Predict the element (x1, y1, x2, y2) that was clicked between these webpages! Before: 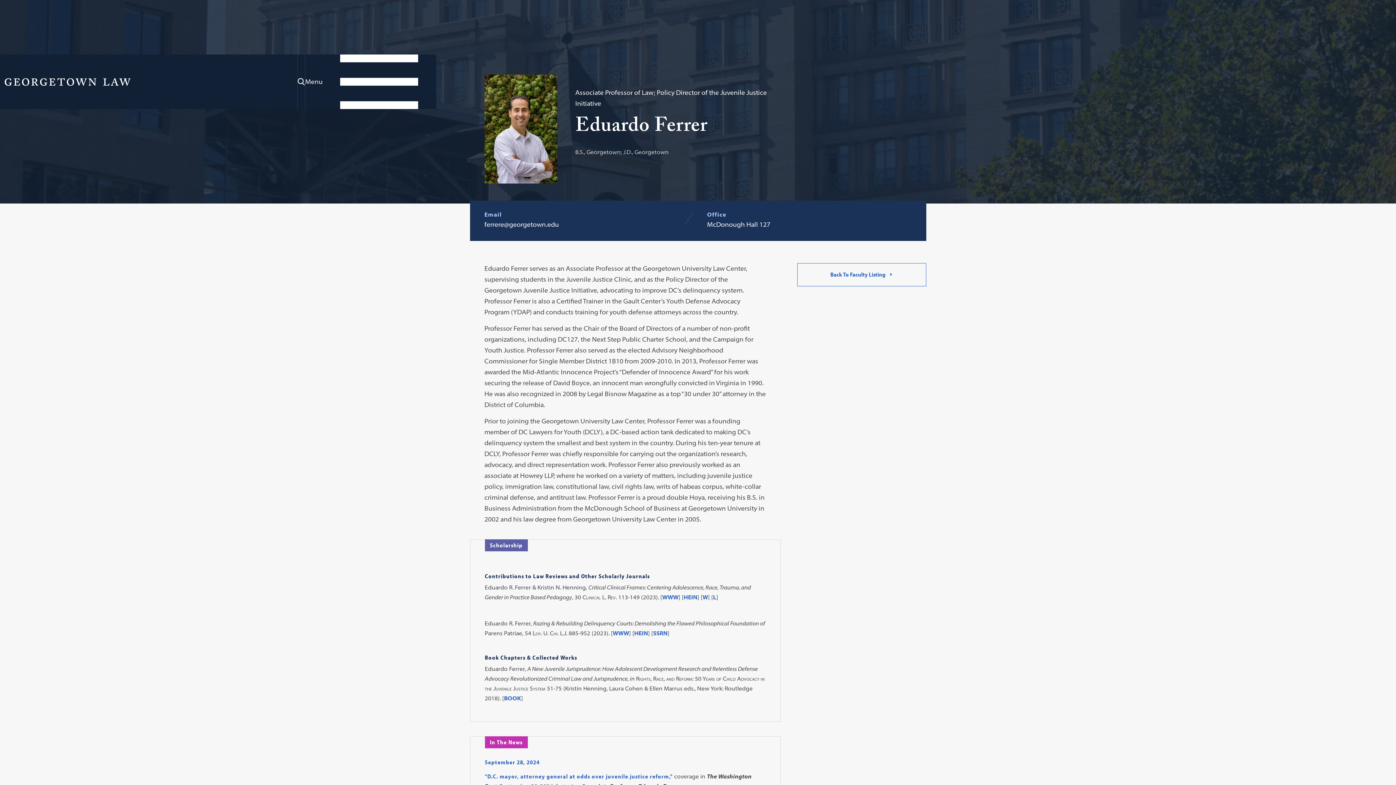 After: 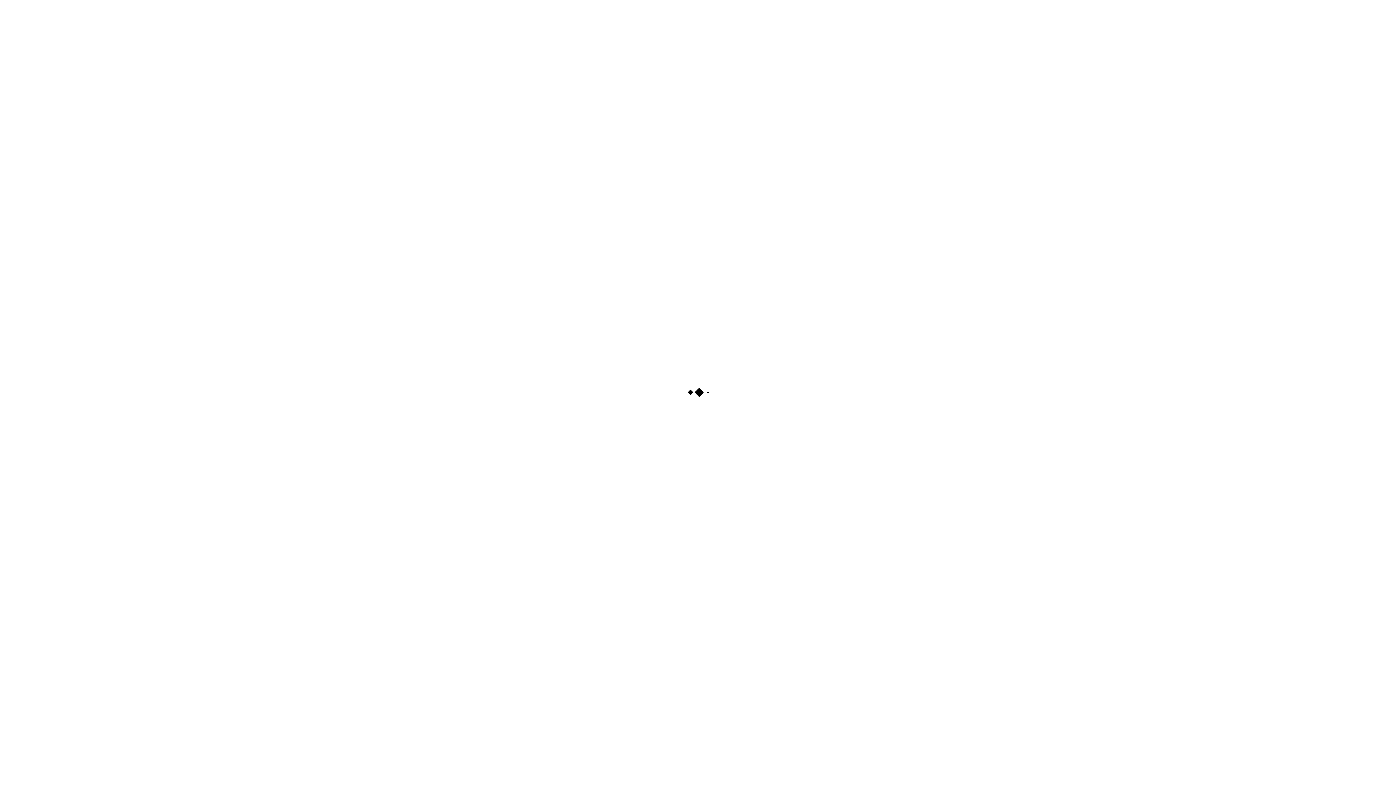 Action: bbox: (504, 694, 521, 702) label: BOOK: View additional information on A New Juvenile Jurisprudence: How Adolescent Development Research and Relentless Defense Advocacy Revolutionized Criminal Law and Jurisprudence by Eduardo Ferrer in the Georgetown Law Library catalog